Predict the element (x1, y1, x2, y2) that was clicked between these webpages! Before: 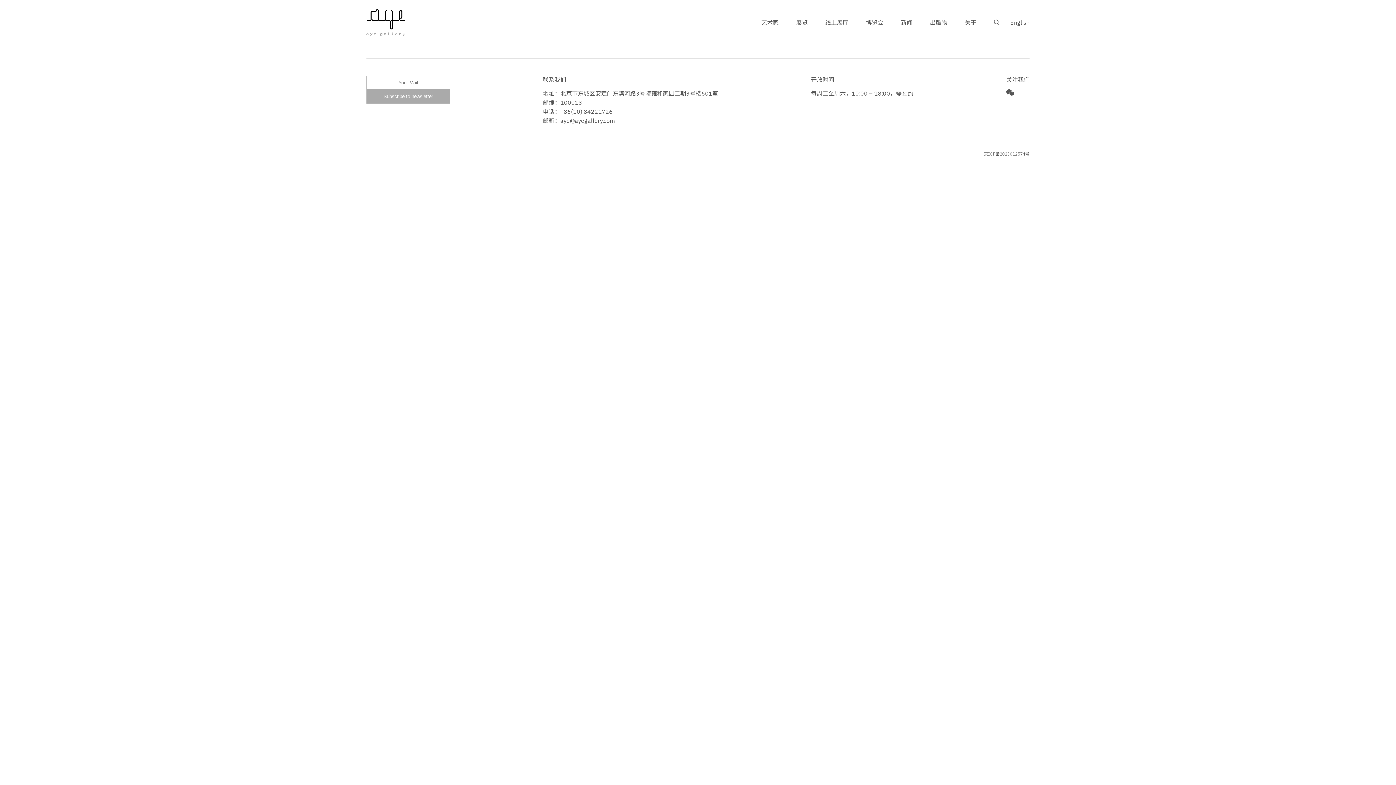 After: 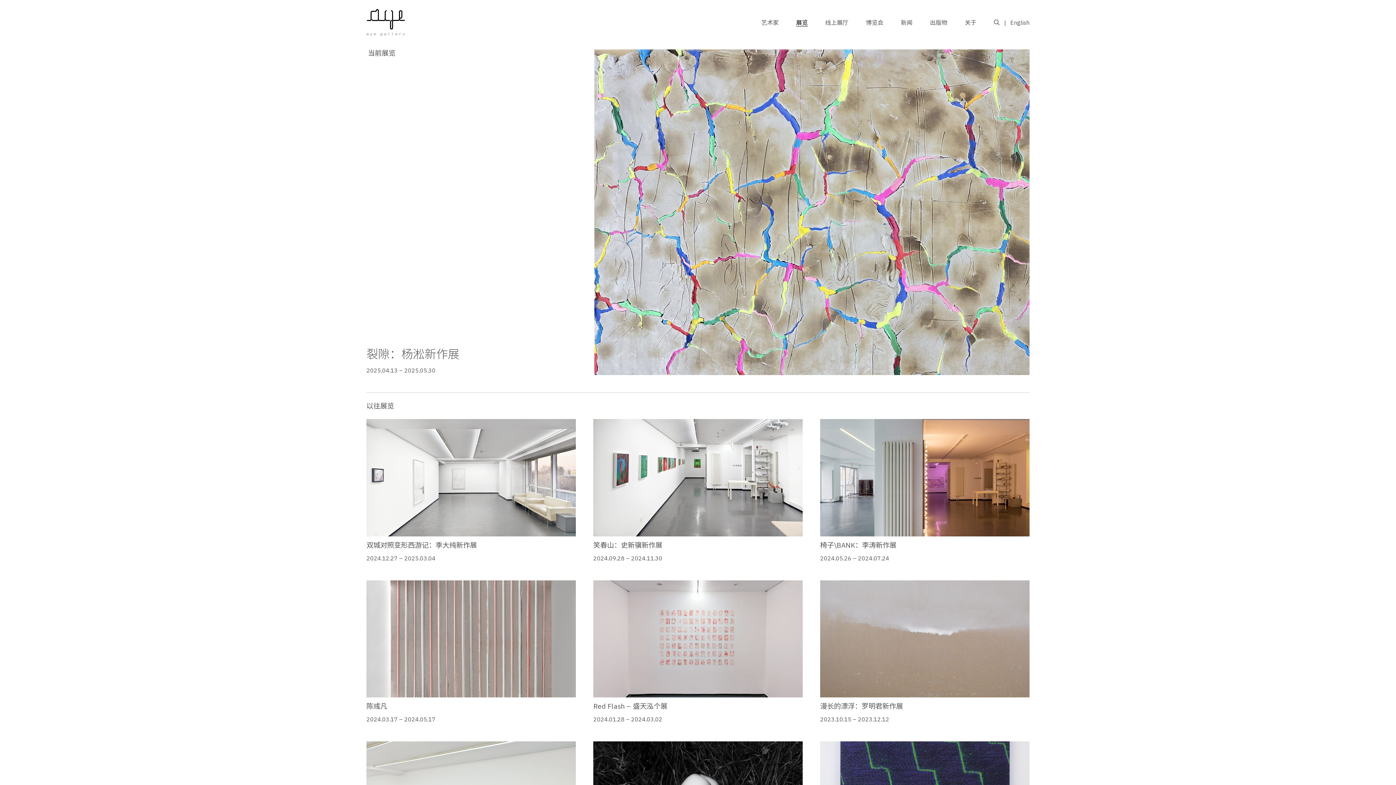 Action: bbox: (796, 18, 808, 26) label: 展览